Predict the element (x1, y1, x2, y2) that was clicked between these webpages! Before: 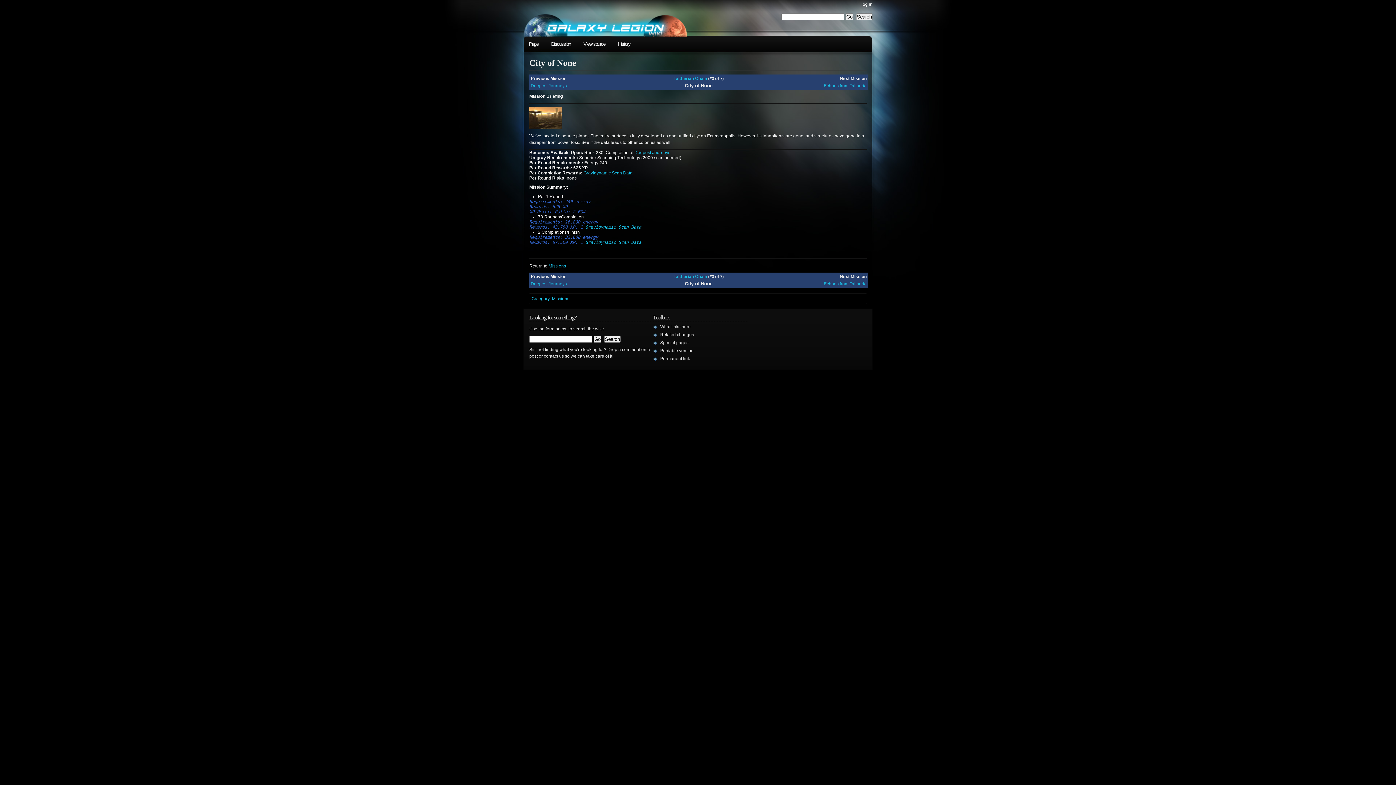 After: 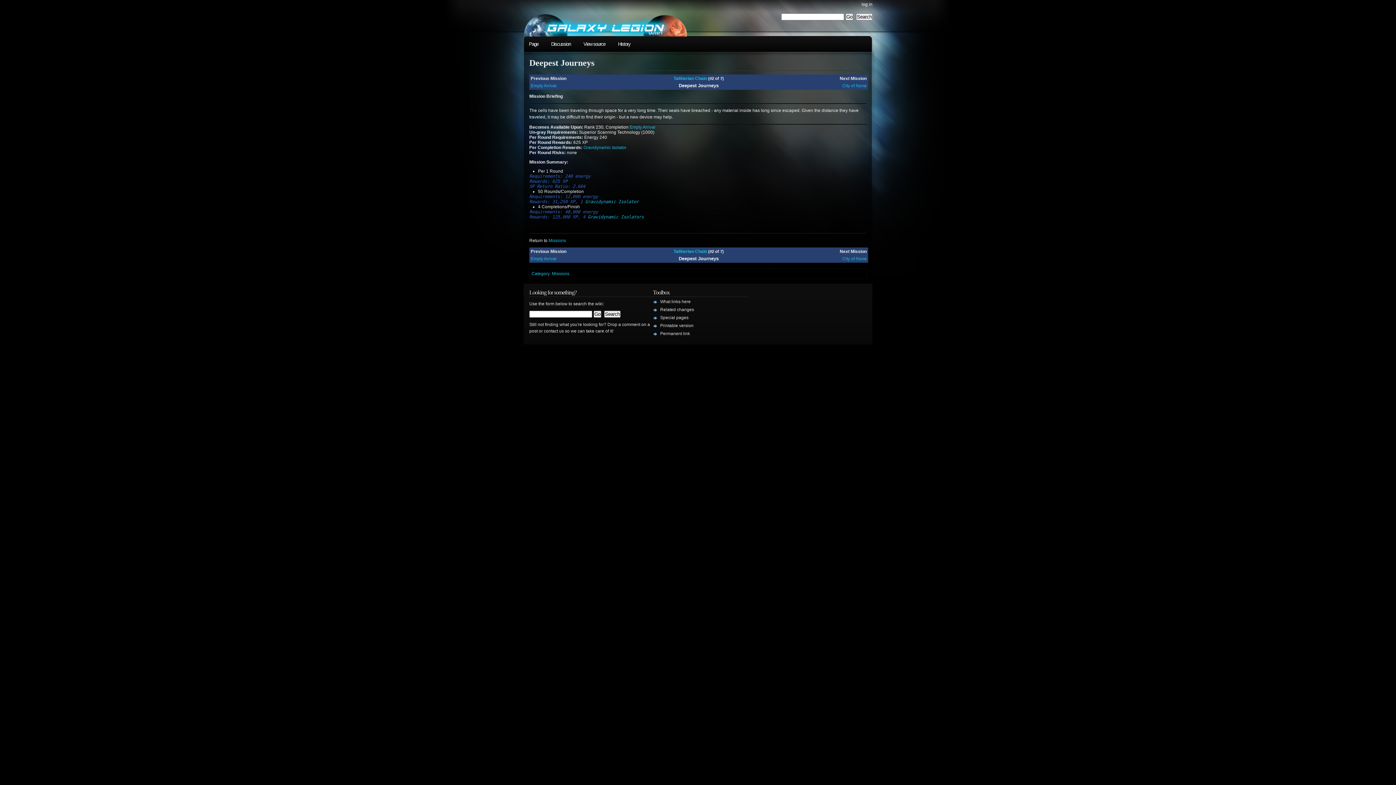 Action: label: Deepest Journeys bbox: (530, 281, 566, 286)